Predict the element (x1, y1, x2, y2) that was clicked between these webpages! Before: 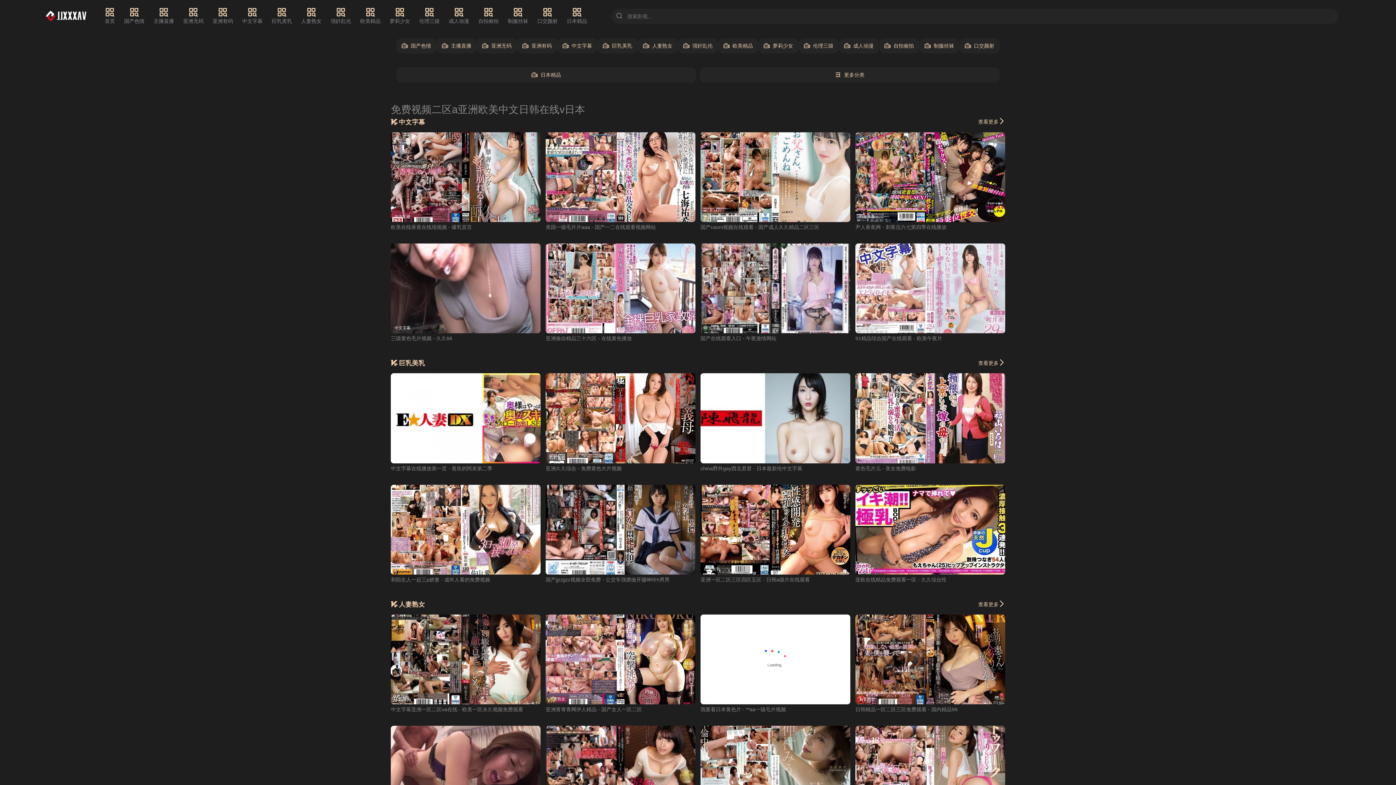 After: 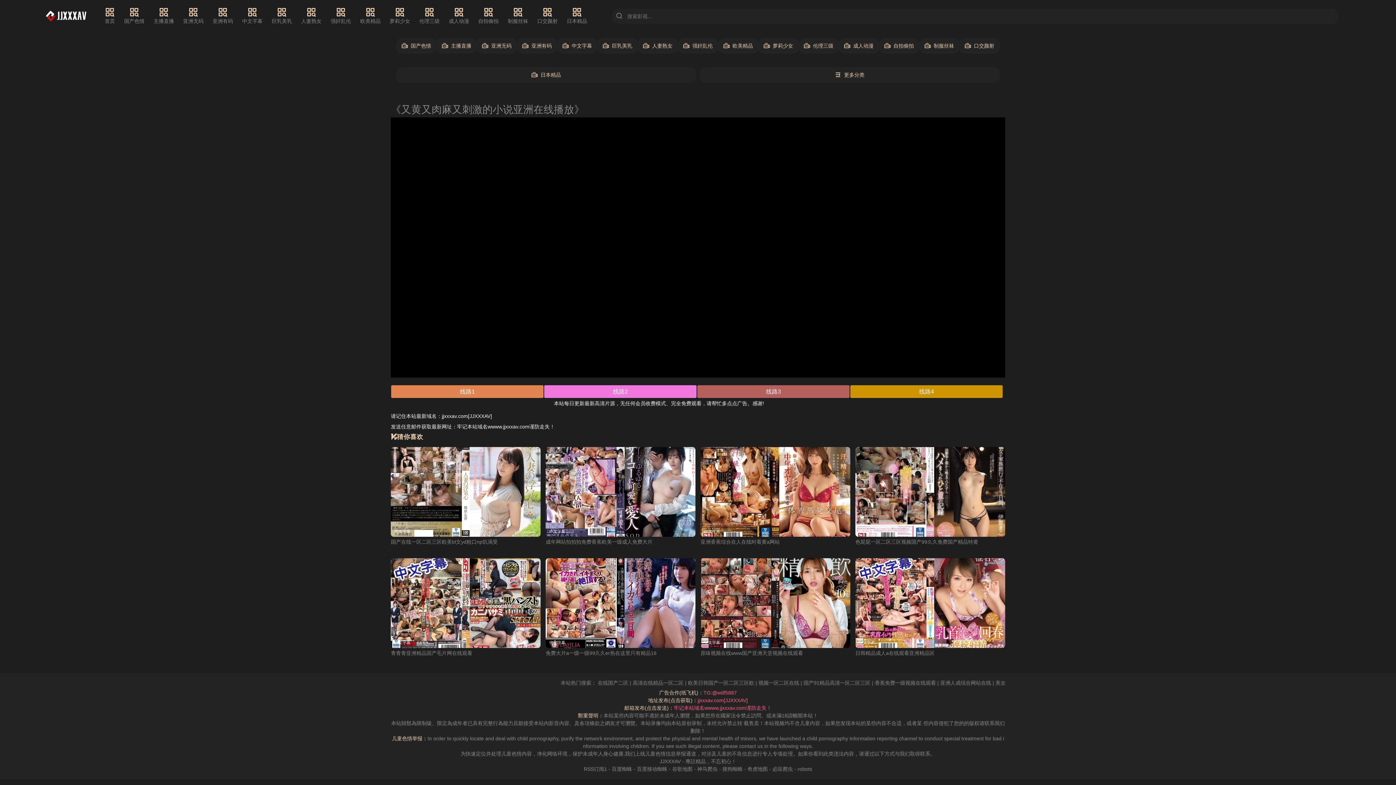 Action: bbox: (855, 132, 1005, 222) label: 中文字幕